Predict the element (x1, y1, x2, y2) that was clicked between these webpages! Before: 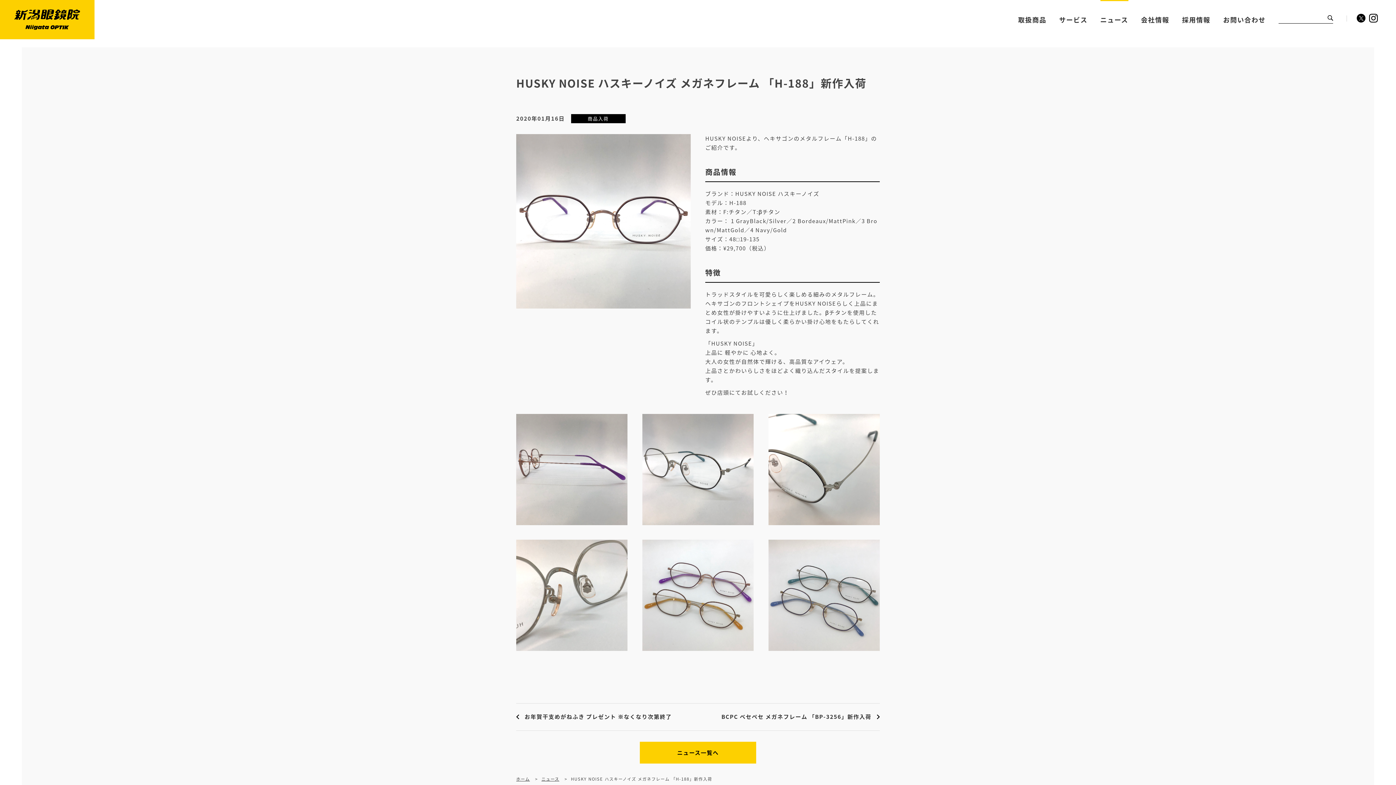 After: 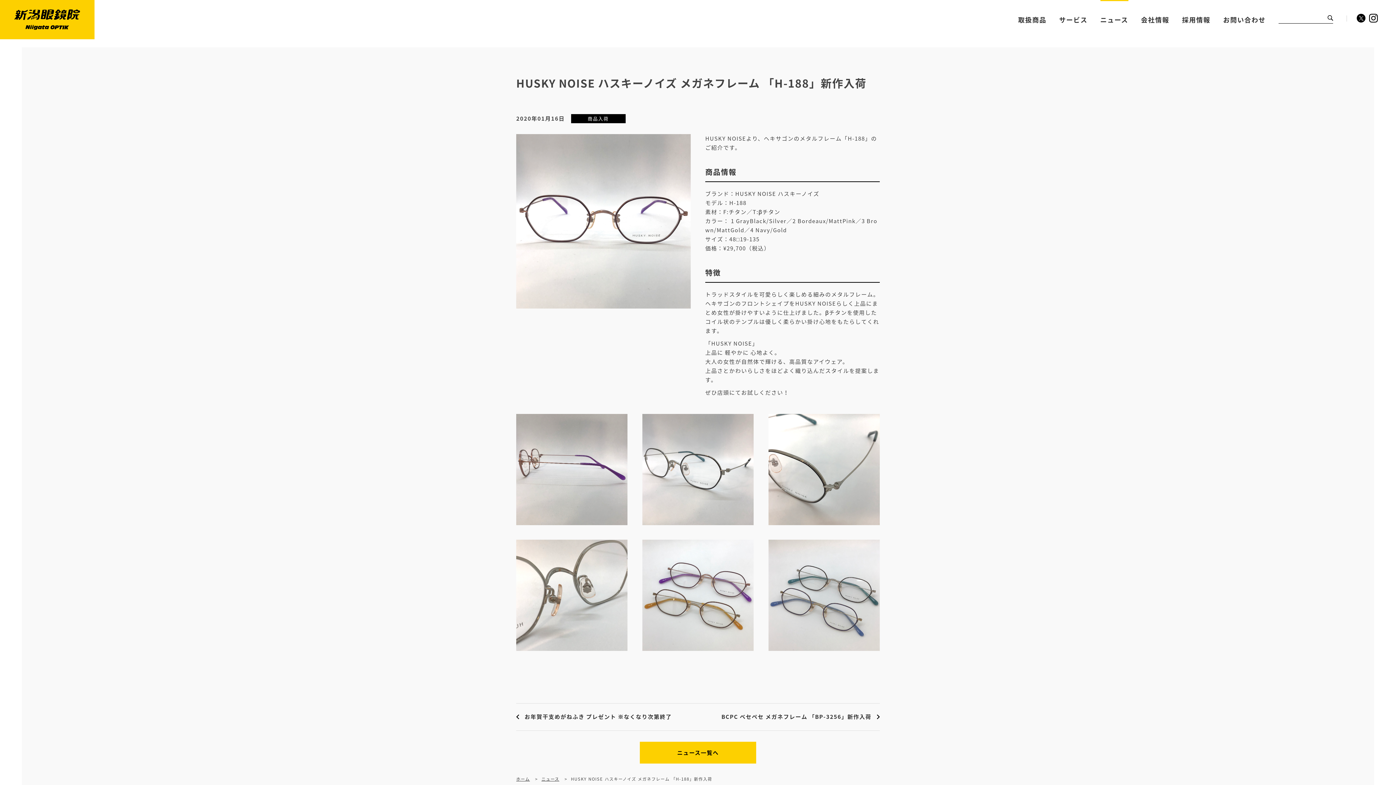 Action: bbox: (1357, 13, 1365, 22)